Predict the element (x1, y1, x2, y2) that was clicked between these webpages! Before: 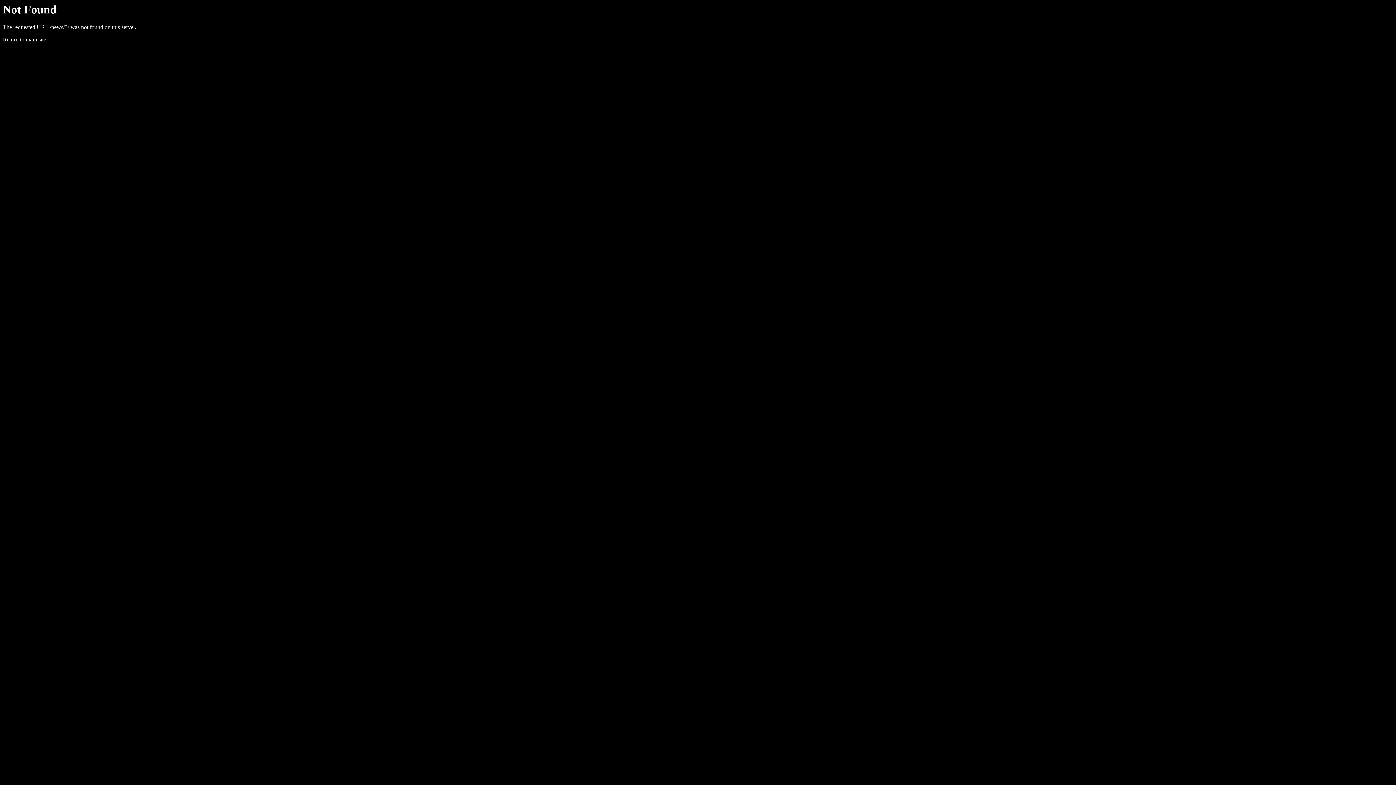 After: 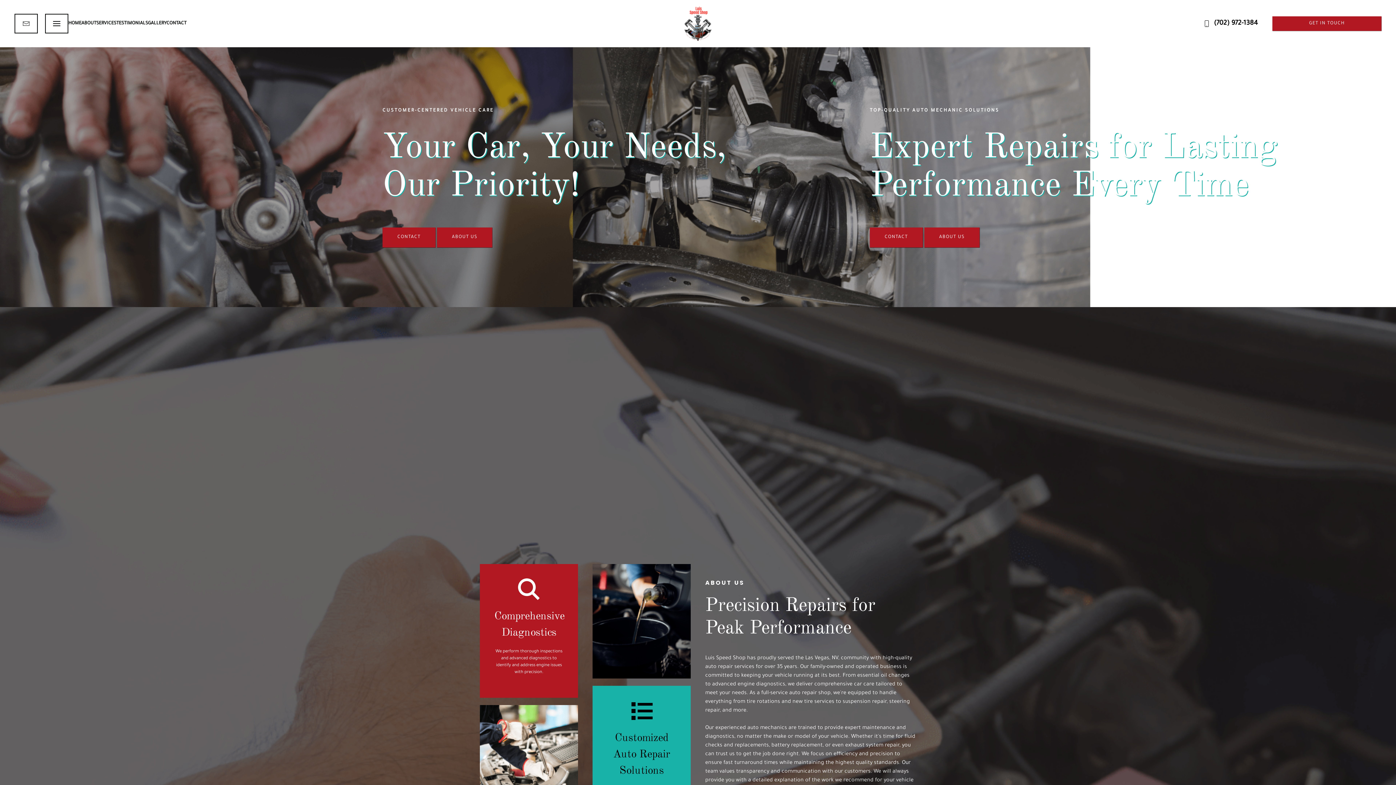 Action: label: Return to main site bbox: (2, 36, 46, 42)